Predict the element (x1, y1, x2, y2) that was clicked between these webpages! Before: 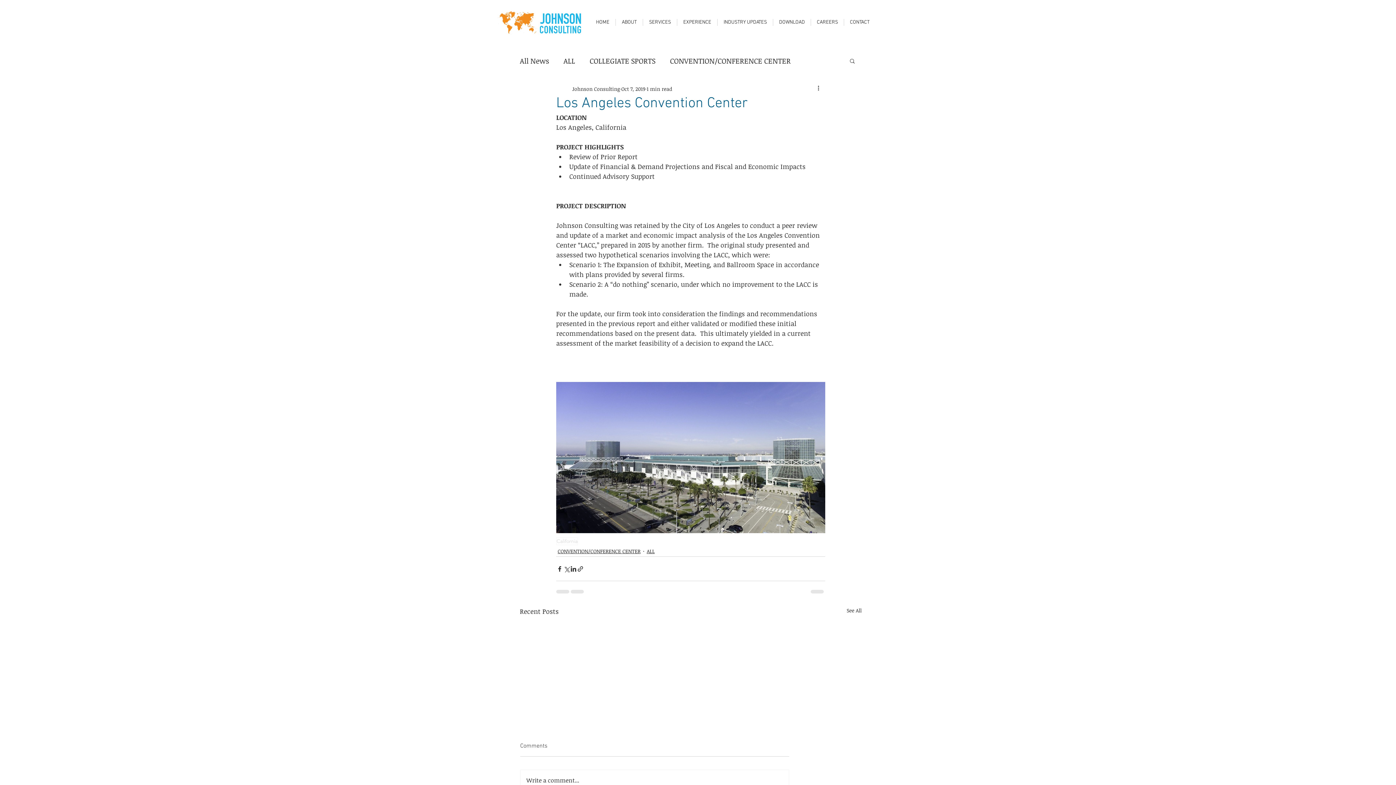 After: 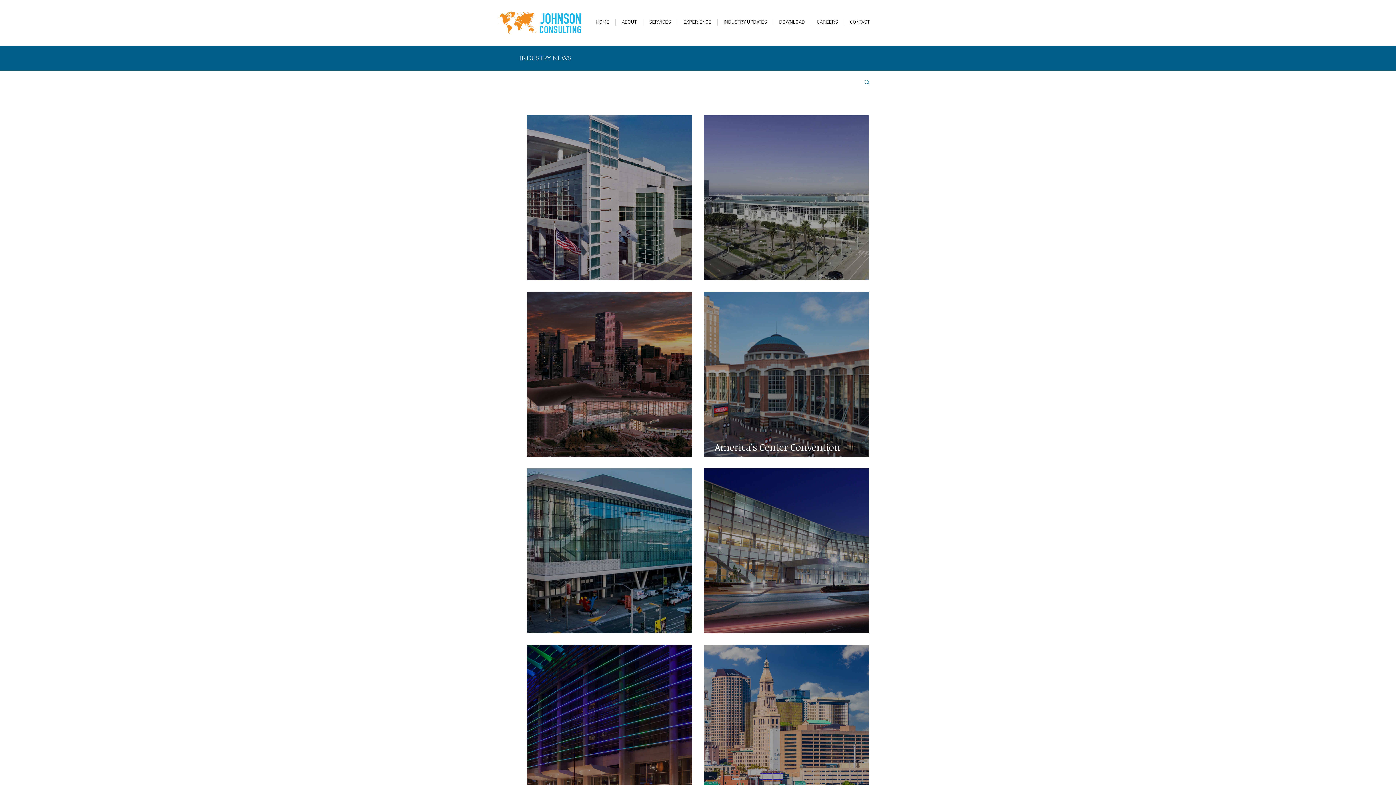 Action: label: ALL bbox: (563, 55, 575, 65)